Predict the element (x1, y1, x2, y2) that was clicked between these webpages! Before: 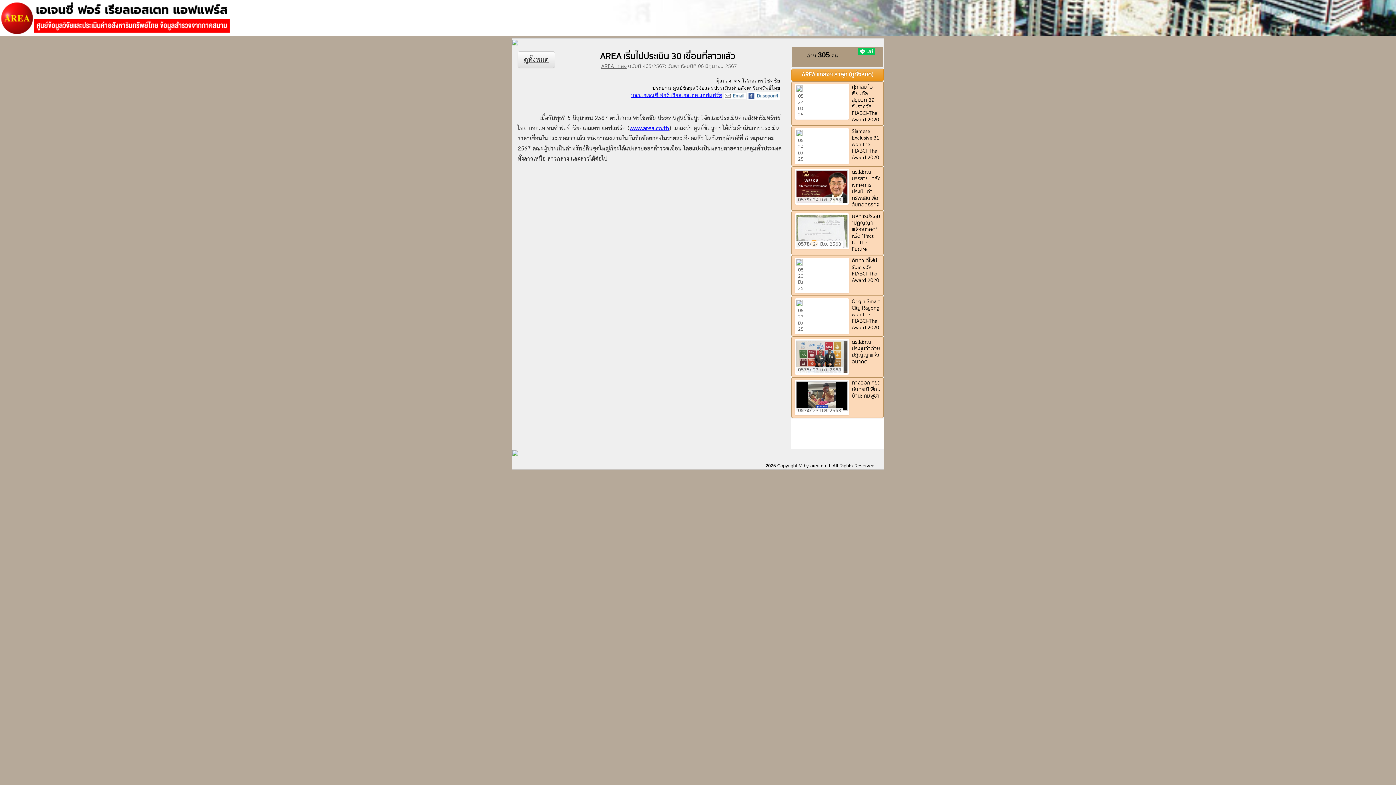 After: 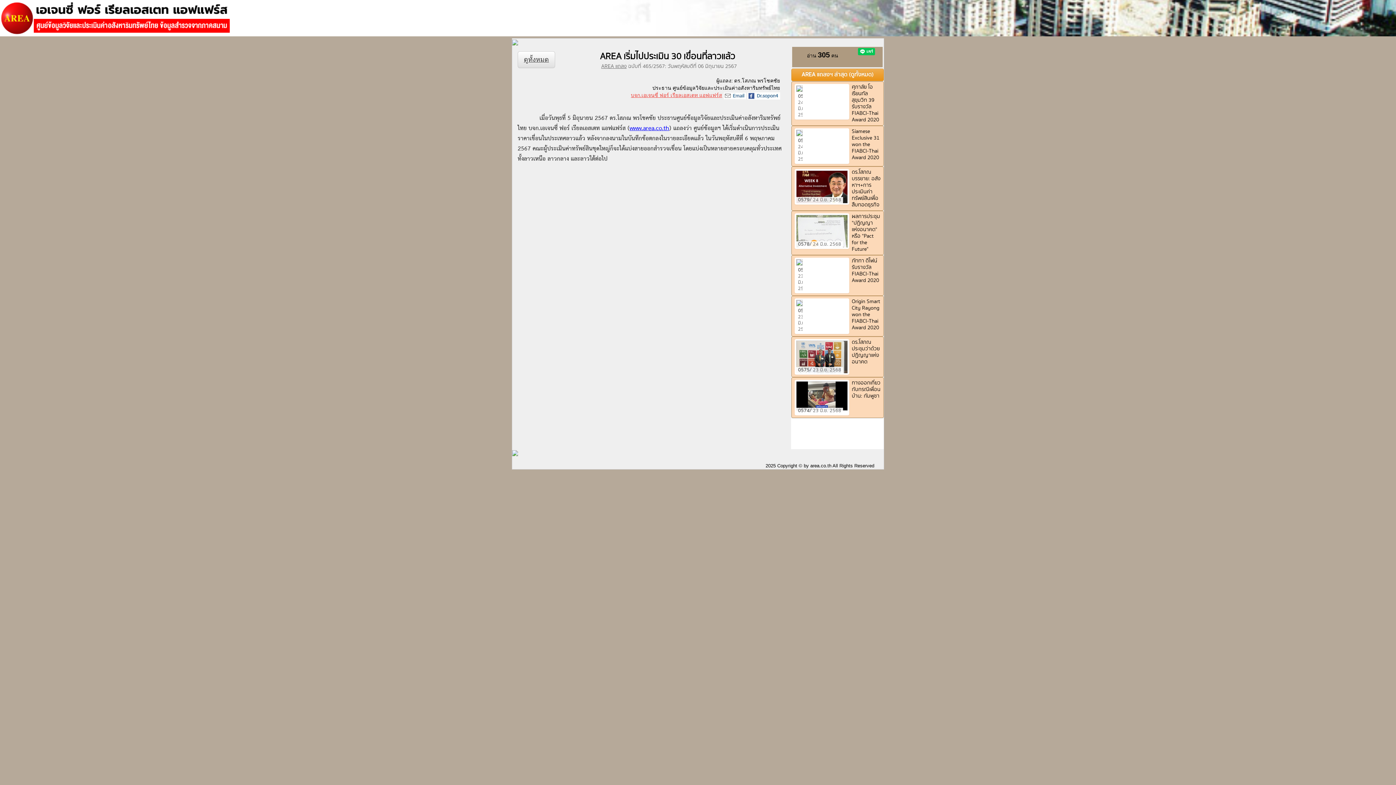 Action: label: บจก.เอเจนซี่ ฟอร์ เรียลเอสเตท แอฟแฟร์ส bbox: (631, 92, 722, 98)